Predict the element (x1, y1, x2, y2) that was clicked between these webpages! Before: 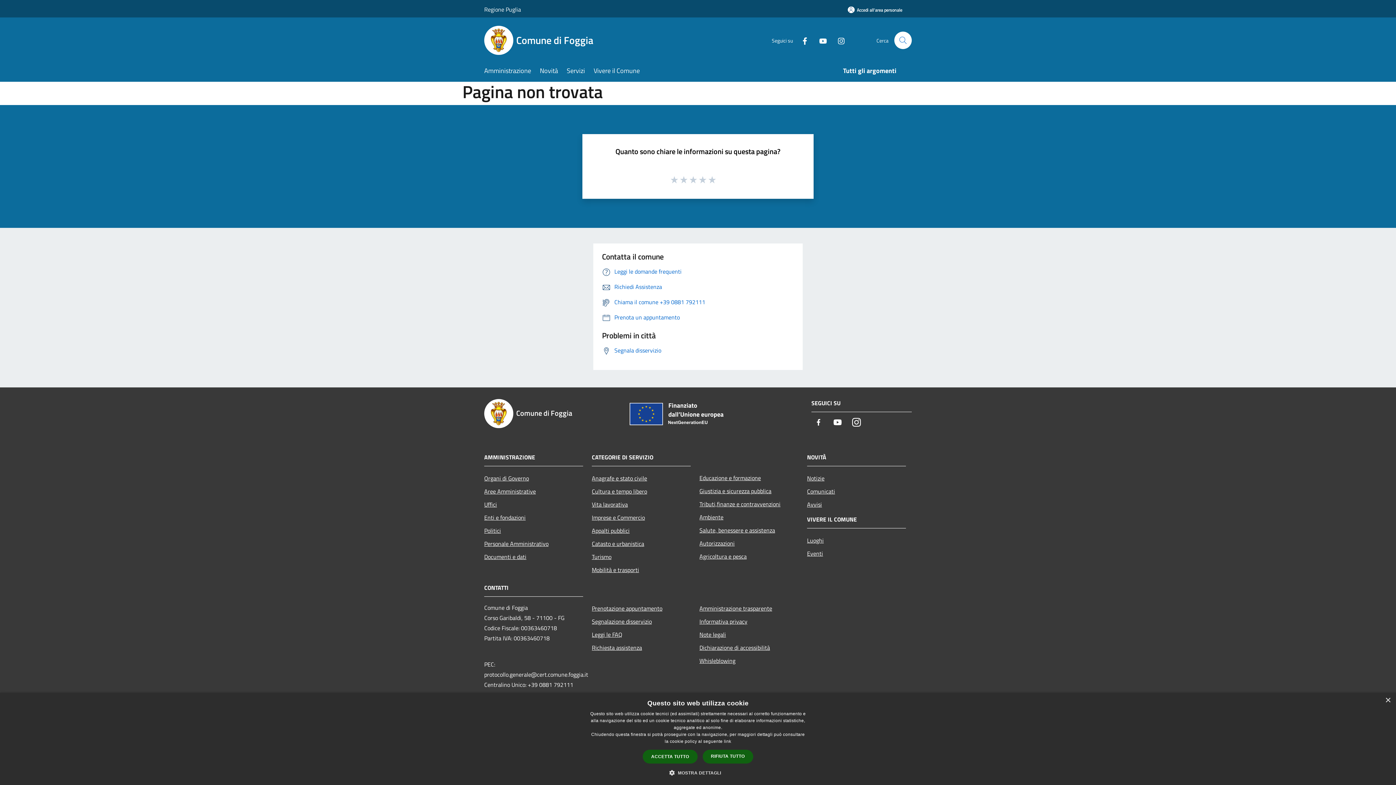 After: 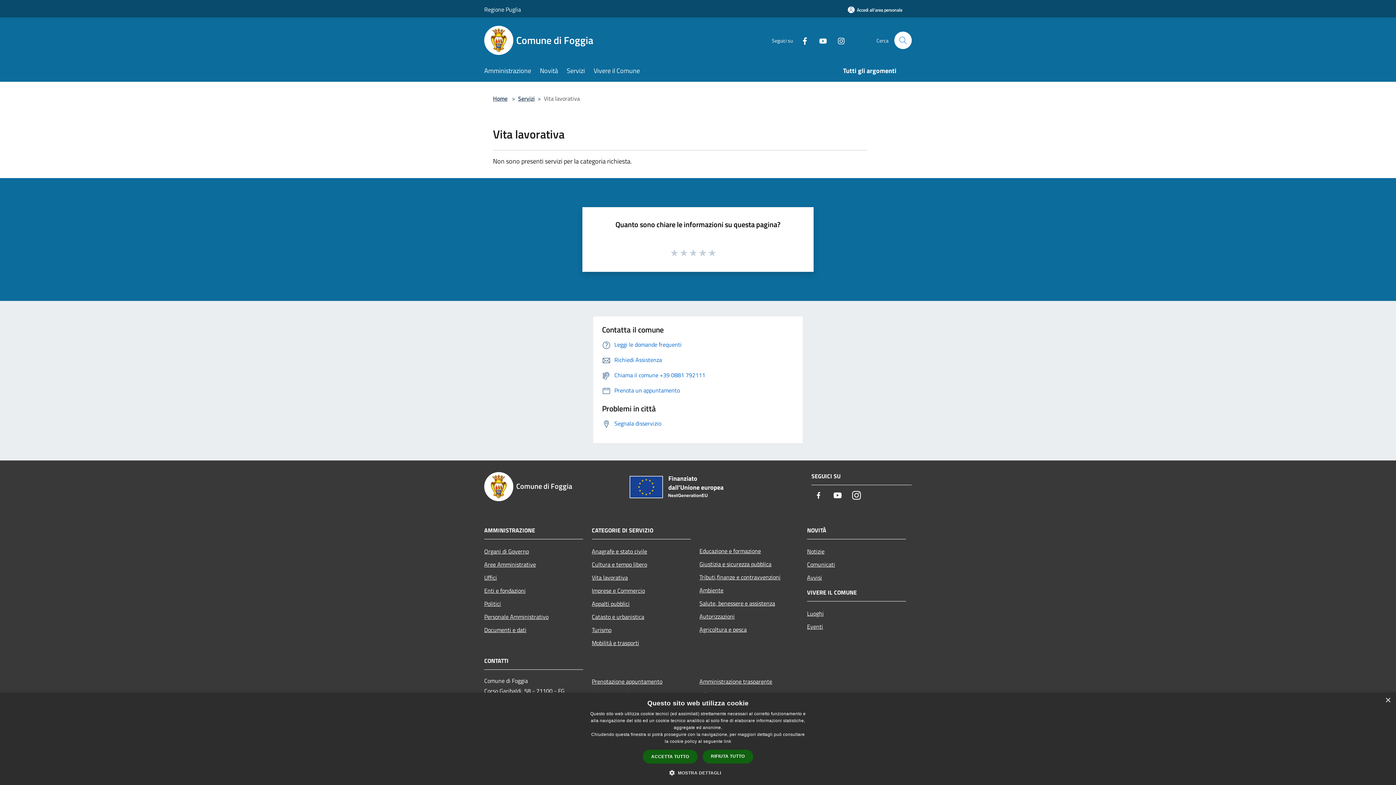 Action: bbox: (592, 498, 690, 511) label: Vita lavorativa